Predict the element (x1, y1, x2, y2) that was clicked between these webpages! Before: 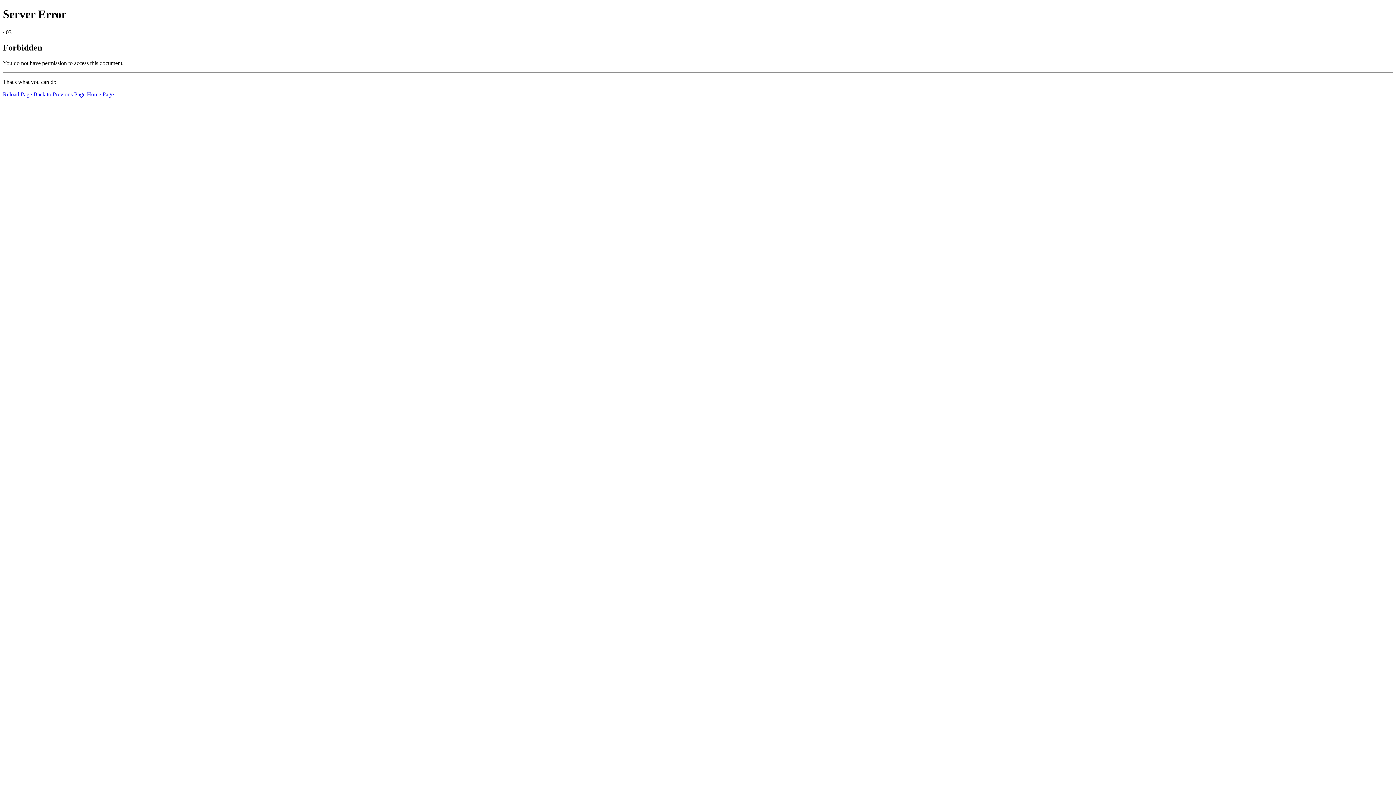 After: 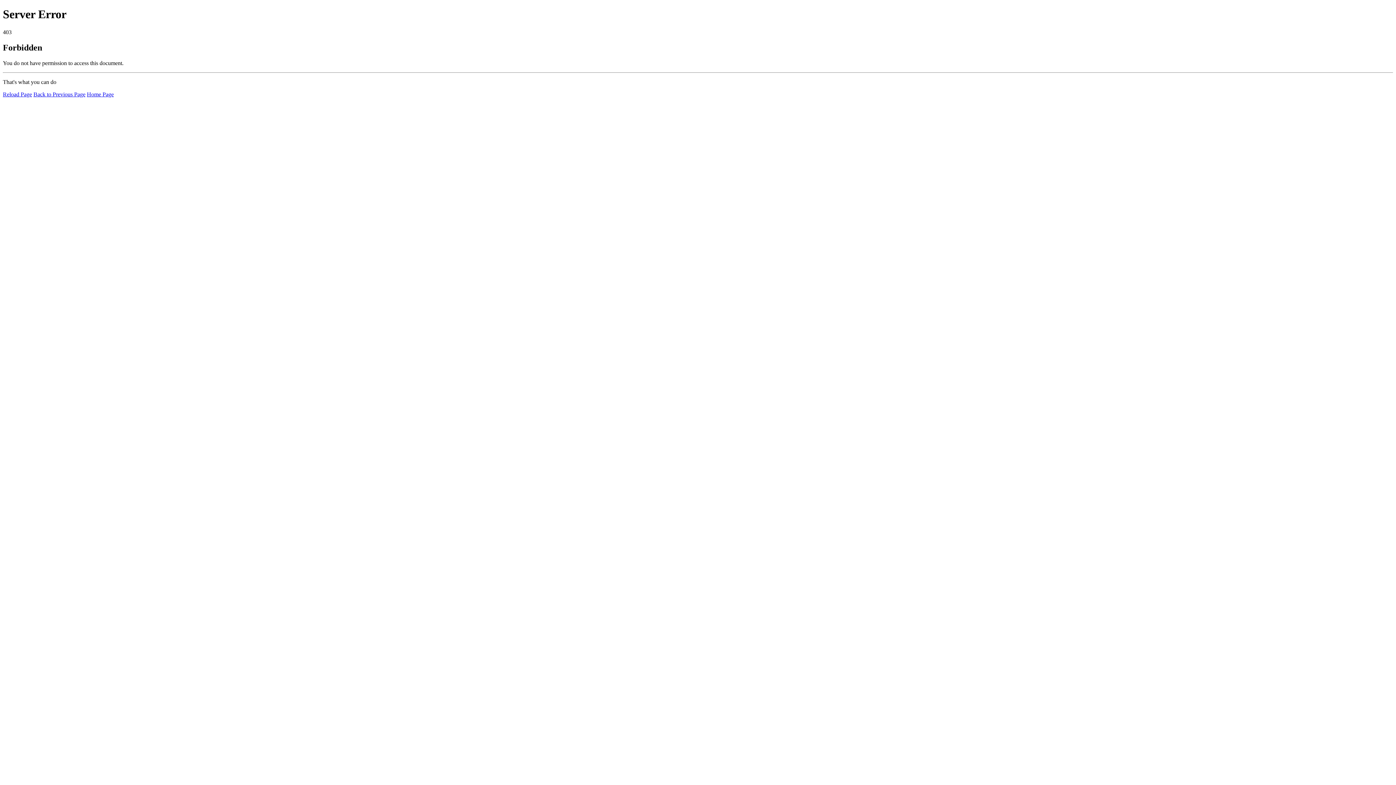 Action: bbox: (2, 91, 32, 97) label: Reload Page